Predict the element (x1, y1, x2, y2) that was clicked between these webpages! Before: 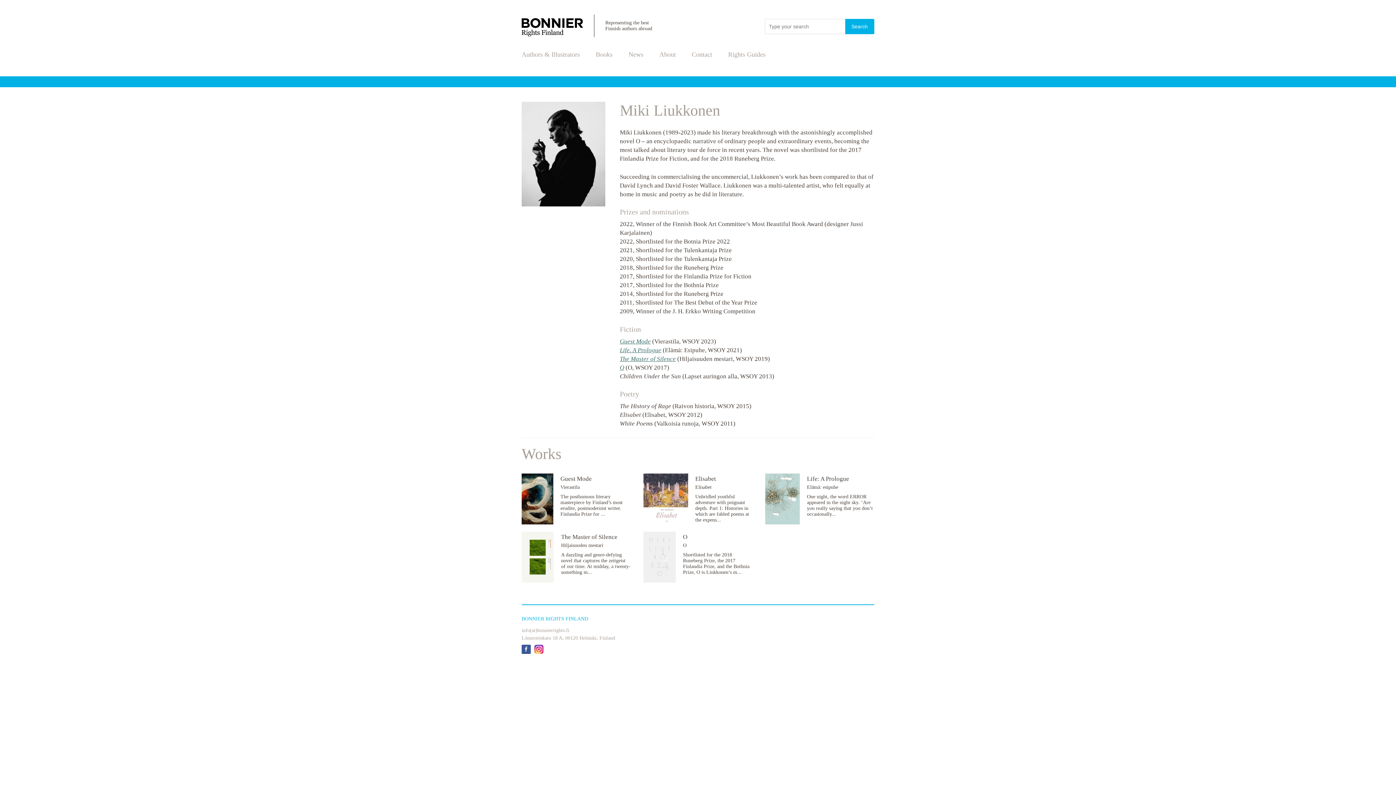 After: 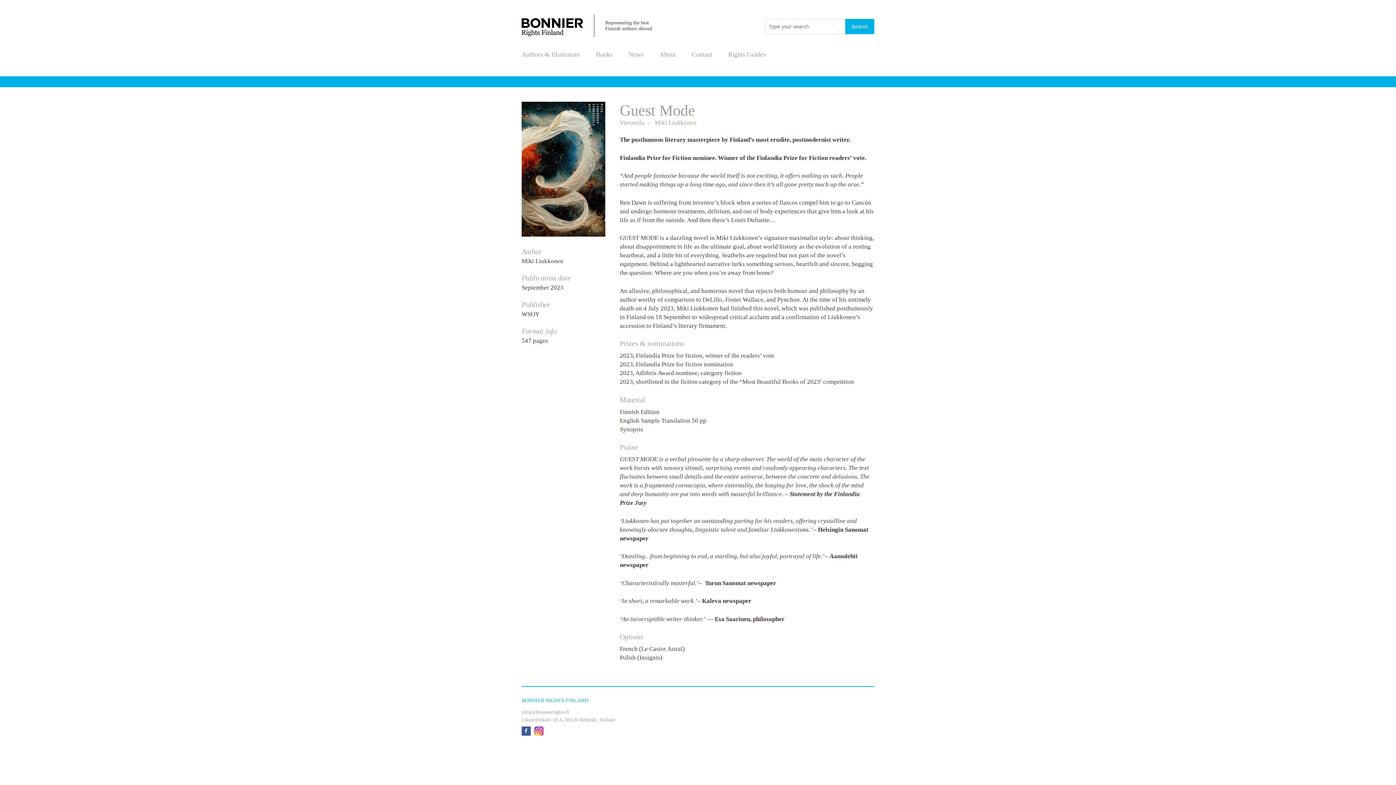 Action: bbox: (620, 338, 650, 344) label: Guest Mode